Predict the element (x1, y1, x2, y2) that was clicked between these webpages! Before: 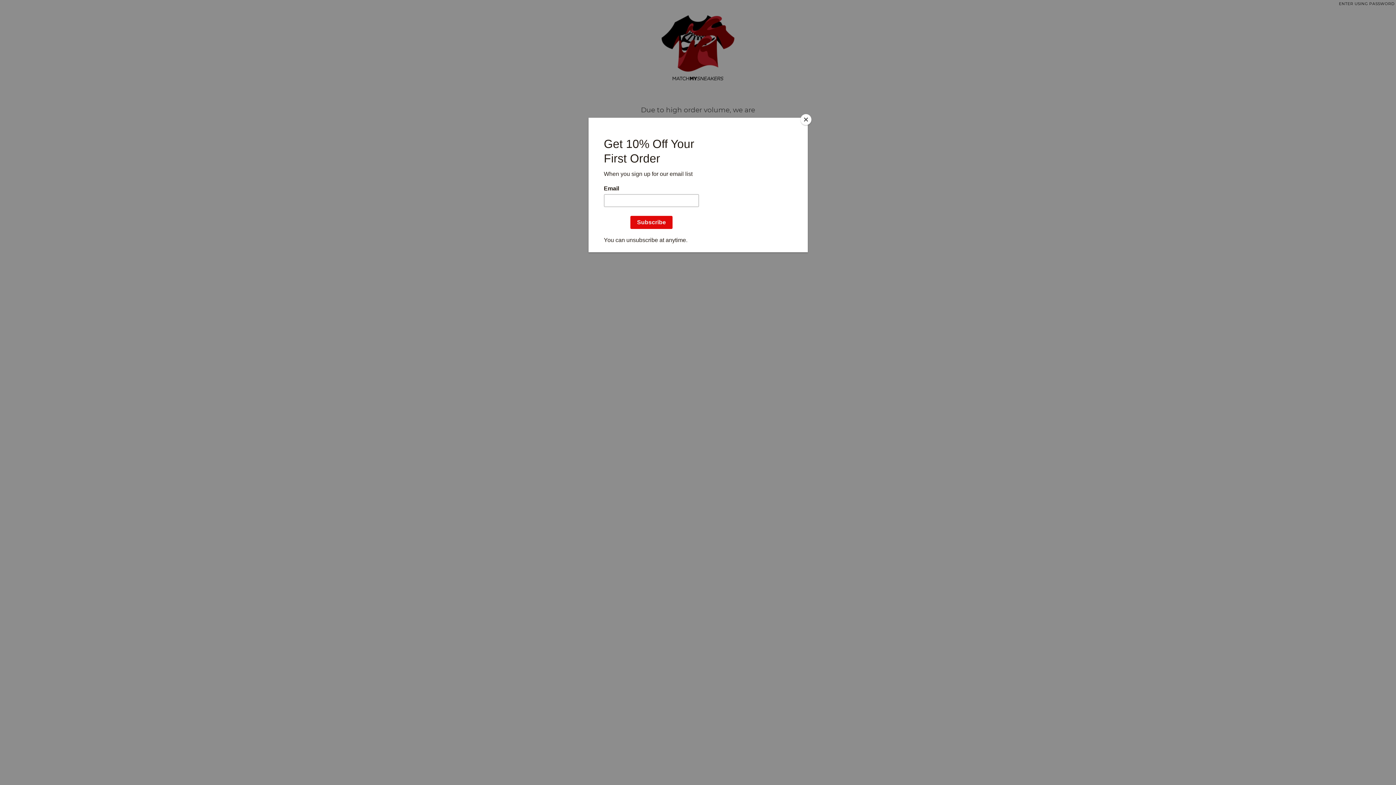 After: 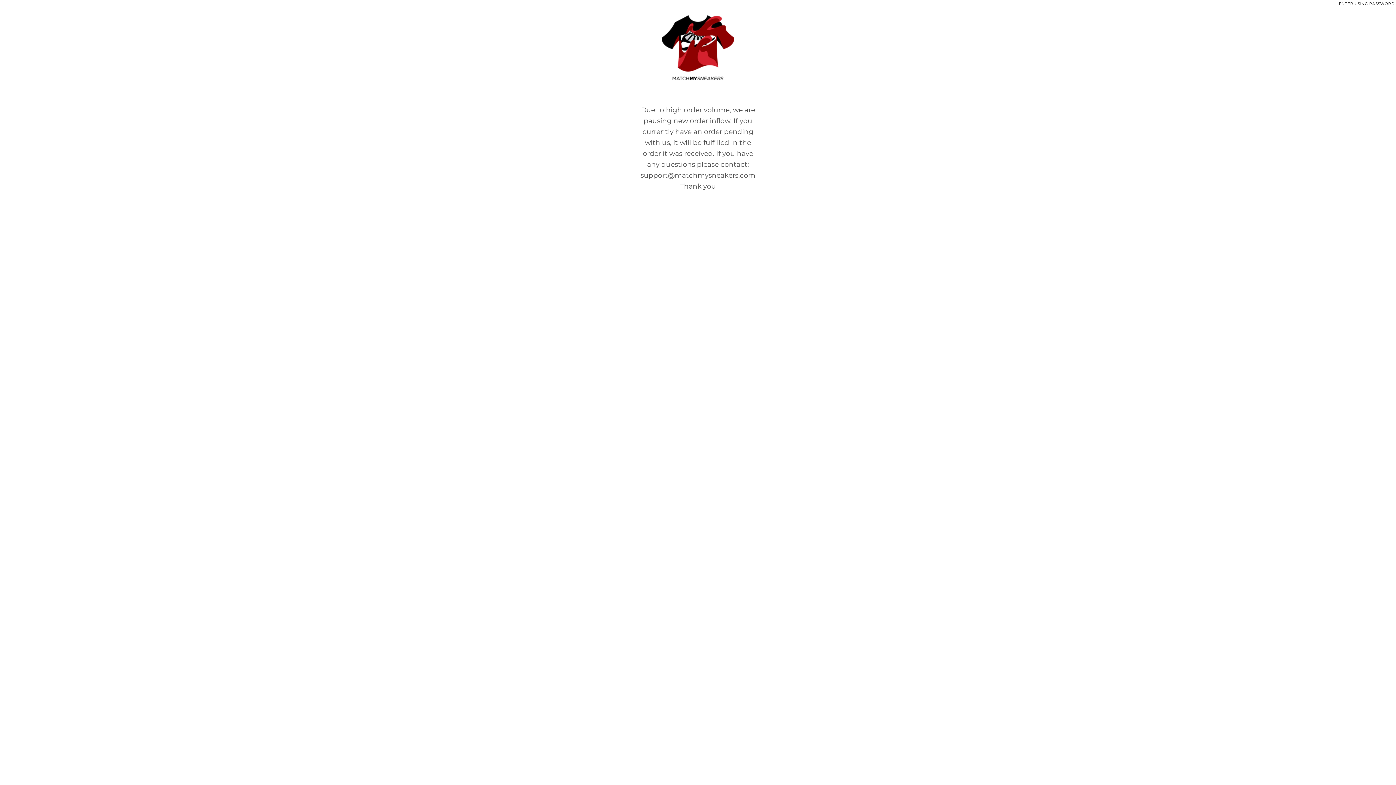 Action: bbox: (800, 114, 811, 125) label: Close